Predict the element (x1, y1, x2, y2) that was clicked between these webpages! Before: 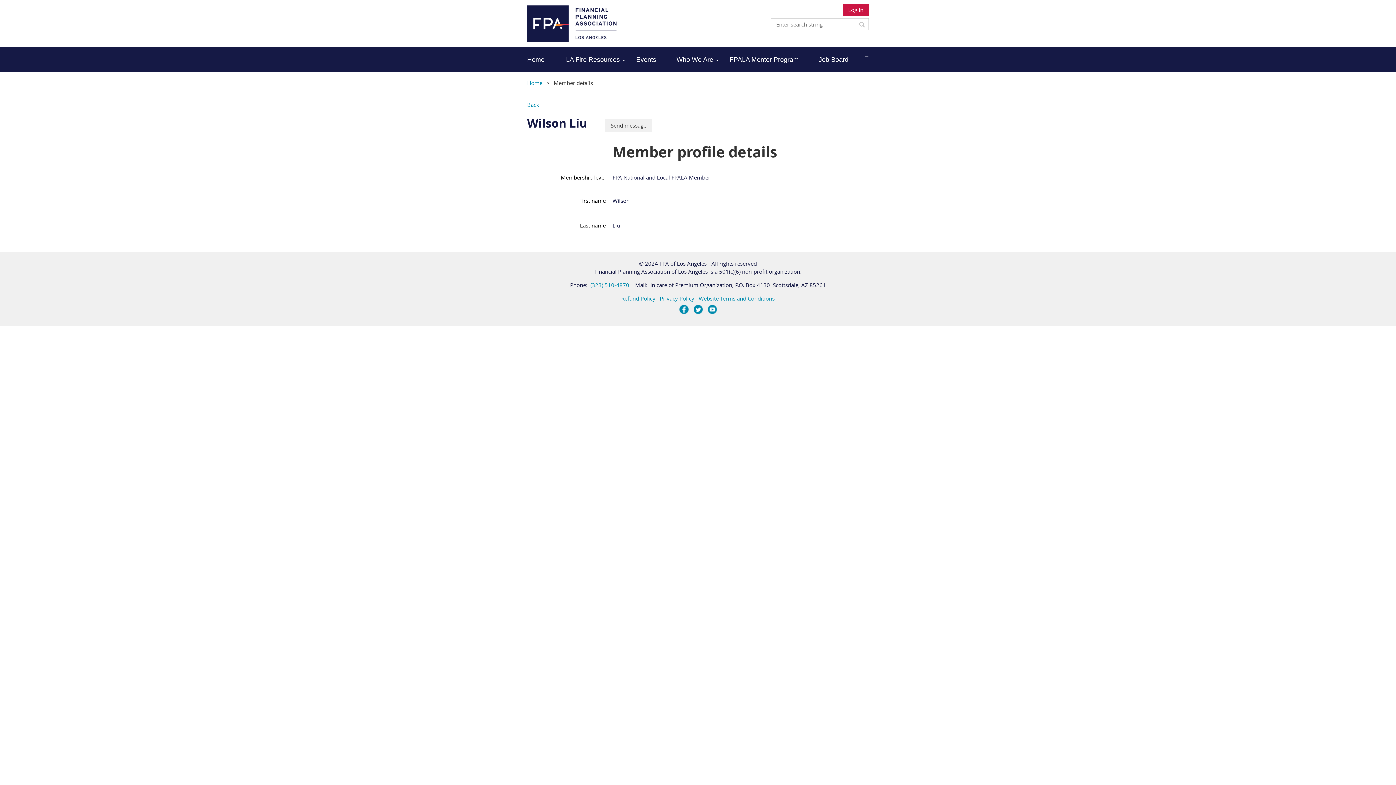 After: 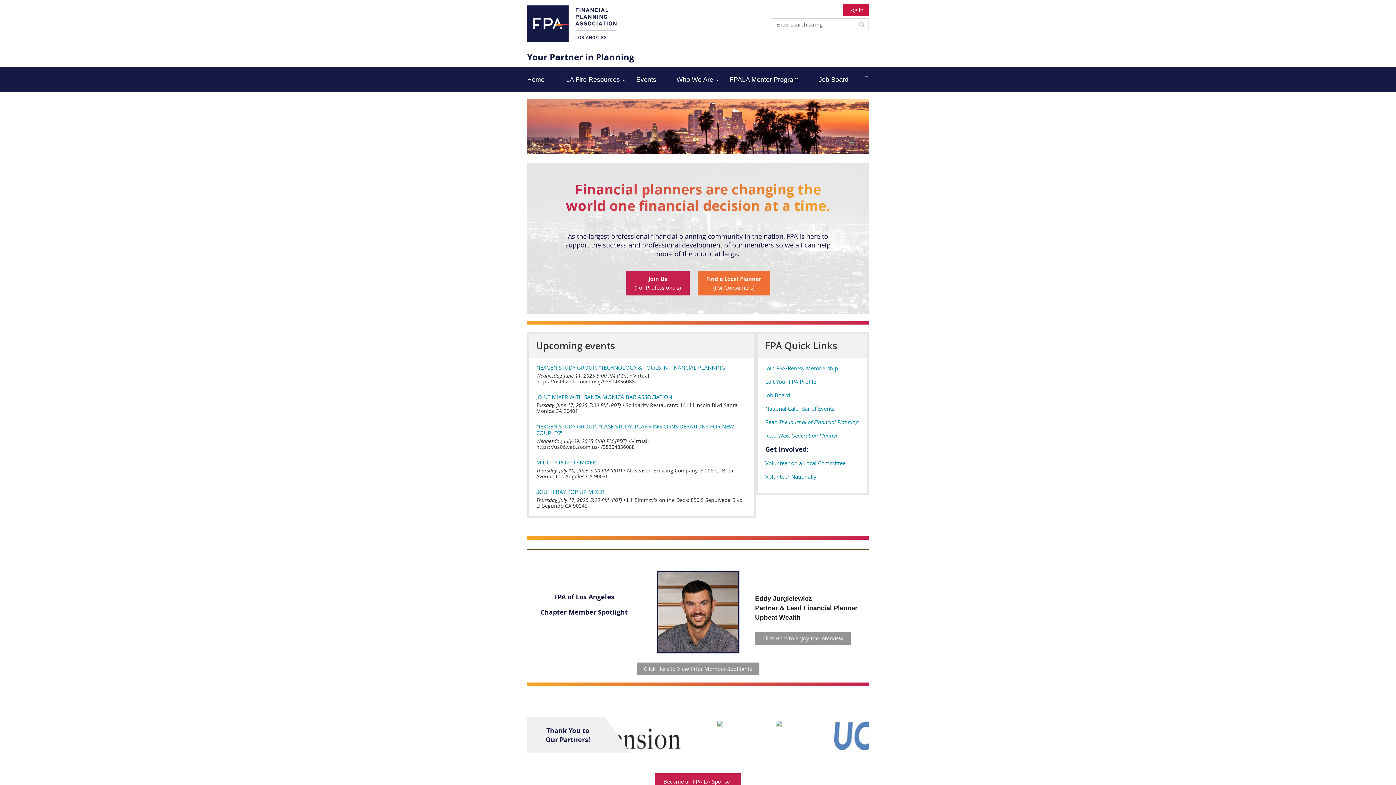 Action: label: Home bbox: (527, 79, 542, 86)